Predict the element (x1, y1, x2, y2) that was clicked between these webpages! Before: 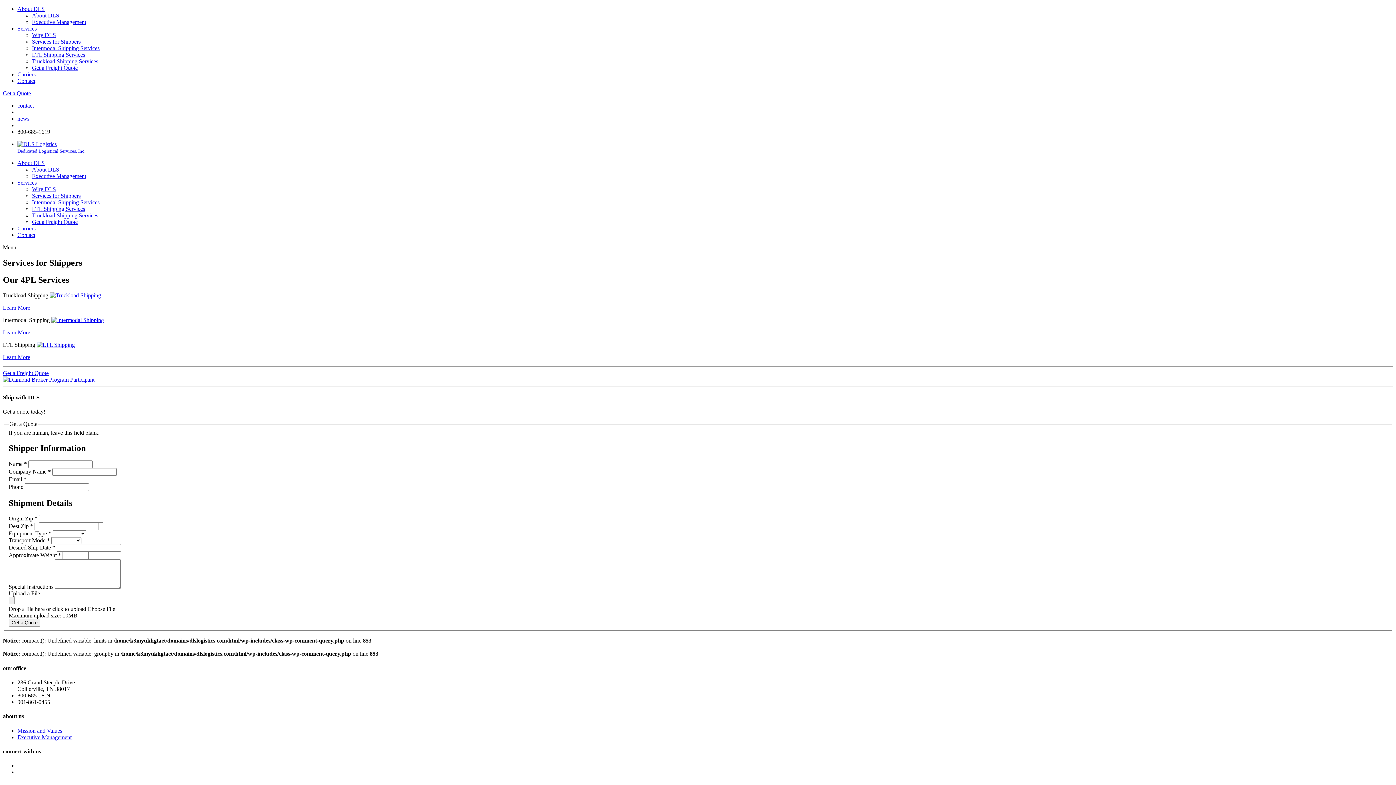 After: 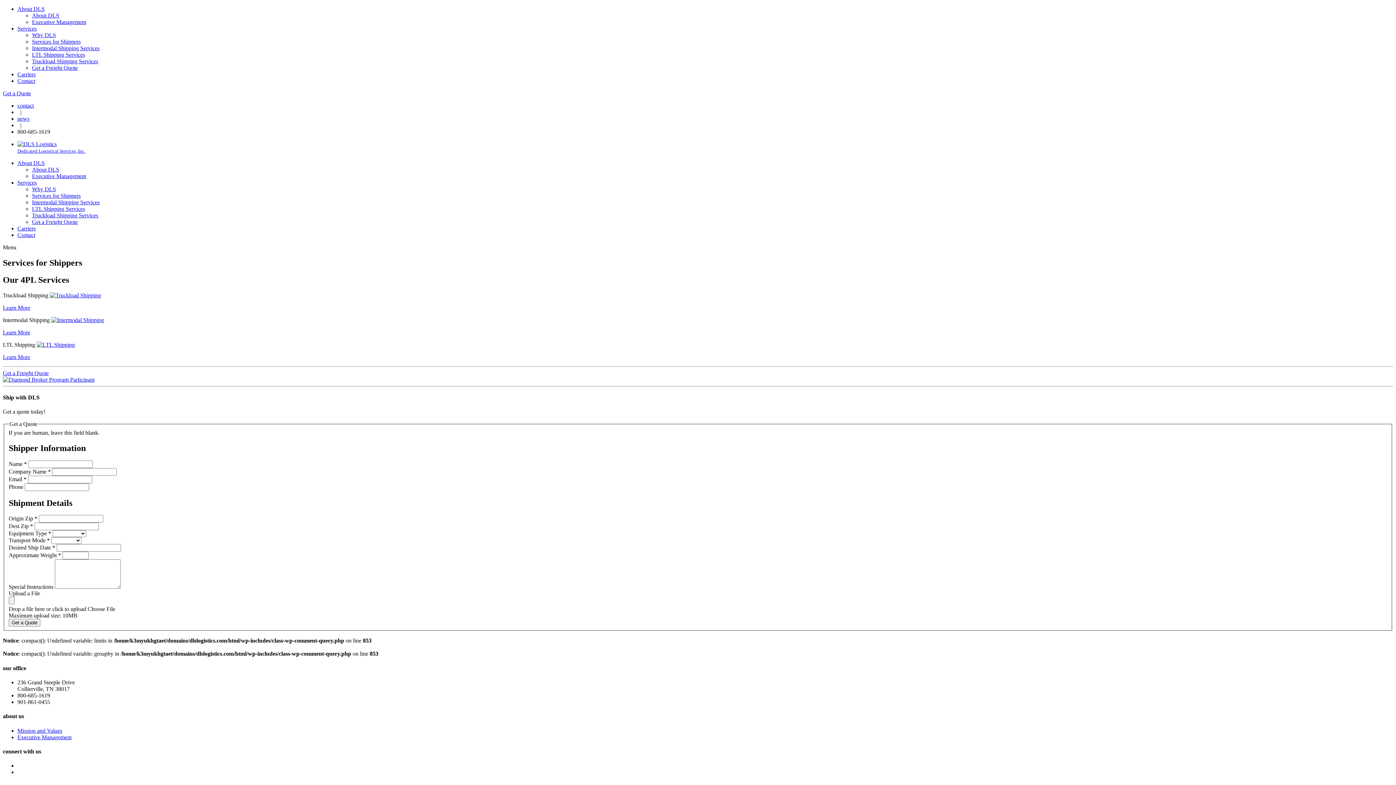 Action: bbox: (17, 179, 36, 185) label: Services